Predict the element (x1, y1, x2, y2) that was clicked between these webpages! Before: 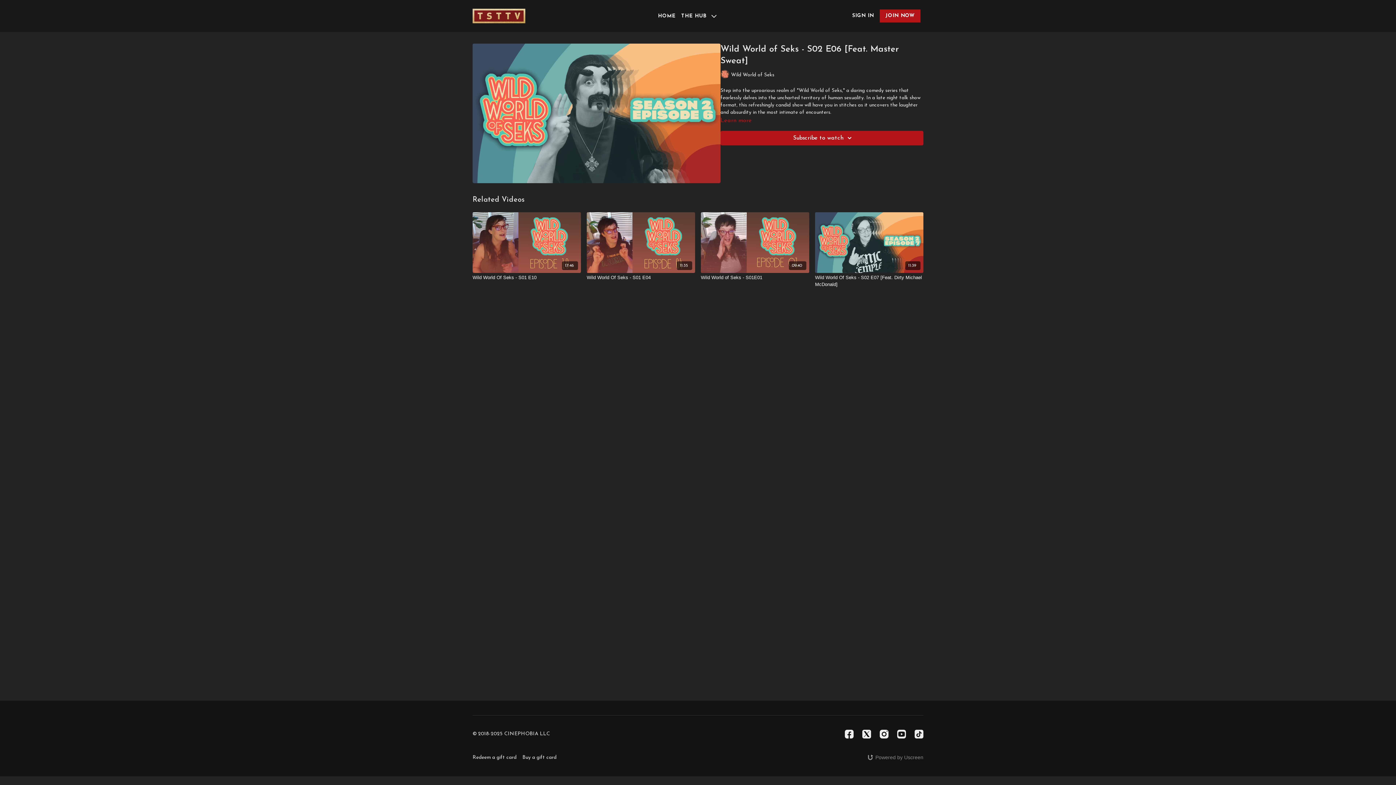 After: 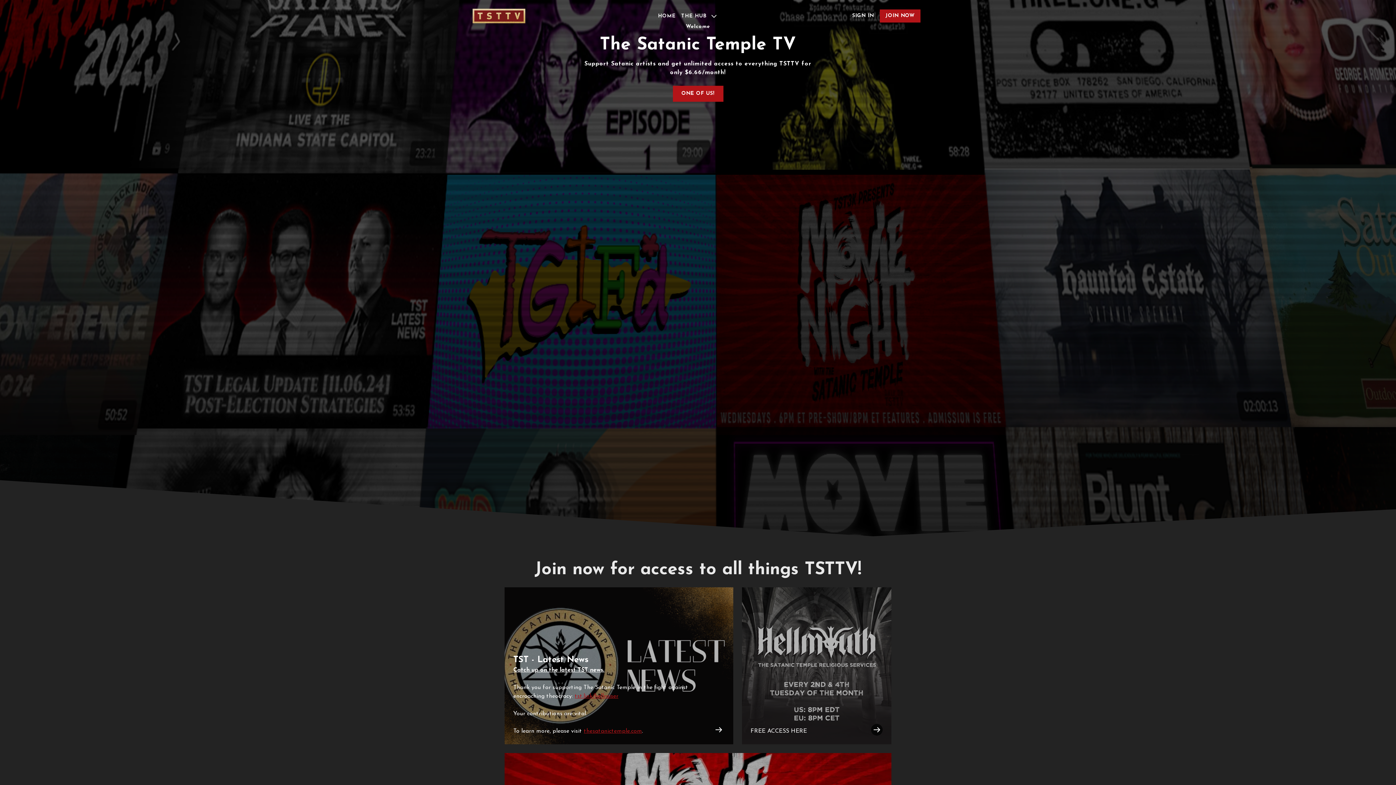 Action: label: HOME bbox: (658, 12, 675, 19)